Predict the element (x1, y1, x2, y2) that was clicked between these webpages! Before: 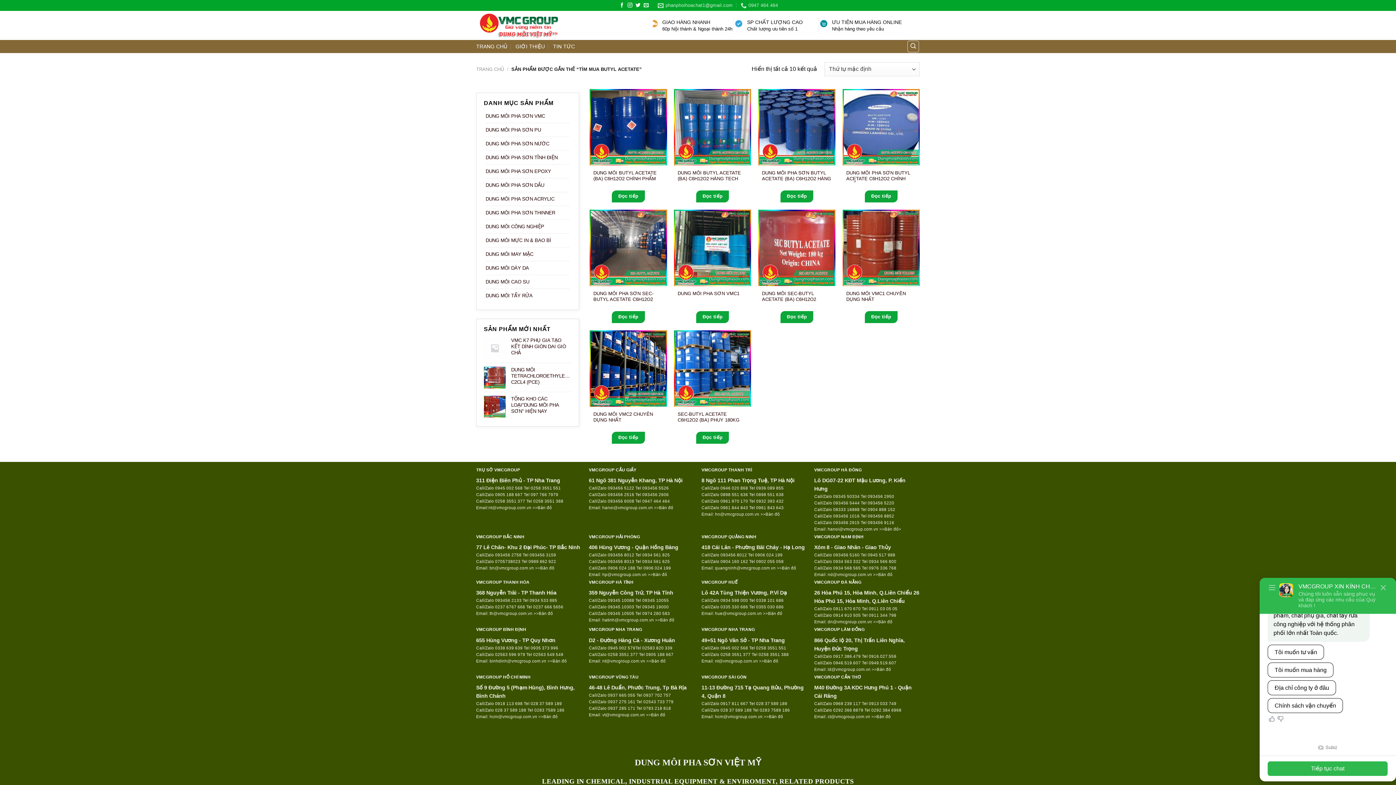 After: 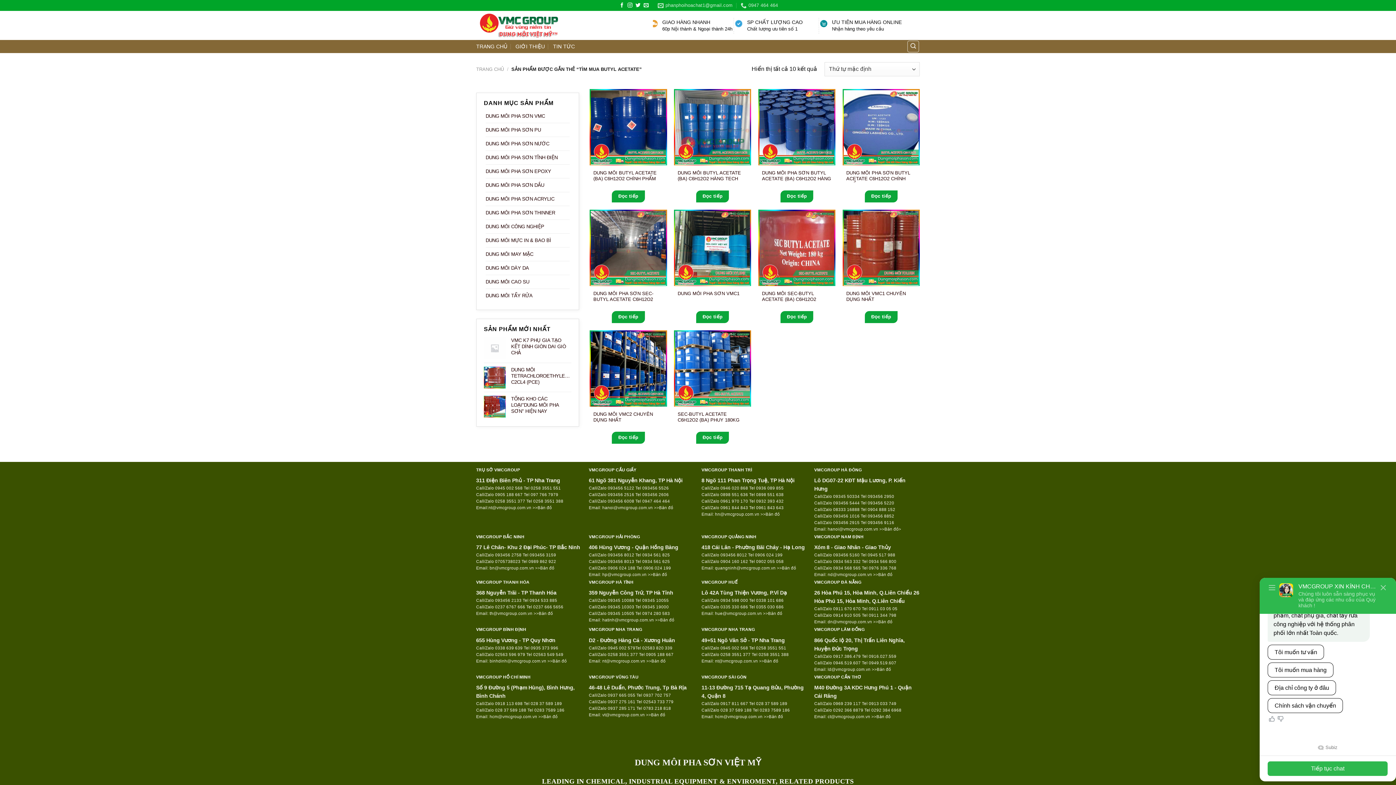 Action: bbox: (607, 598, 634, 603) label: 09345 10088